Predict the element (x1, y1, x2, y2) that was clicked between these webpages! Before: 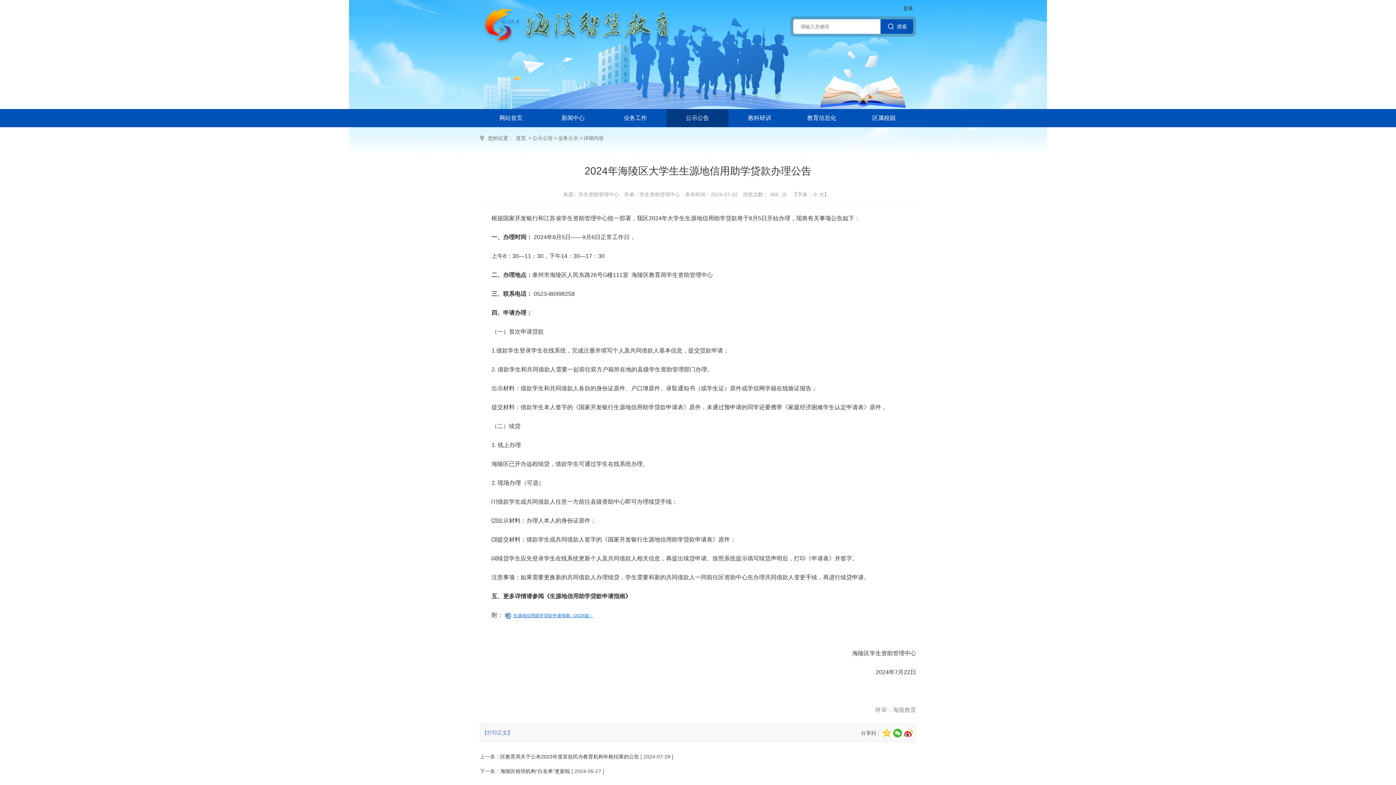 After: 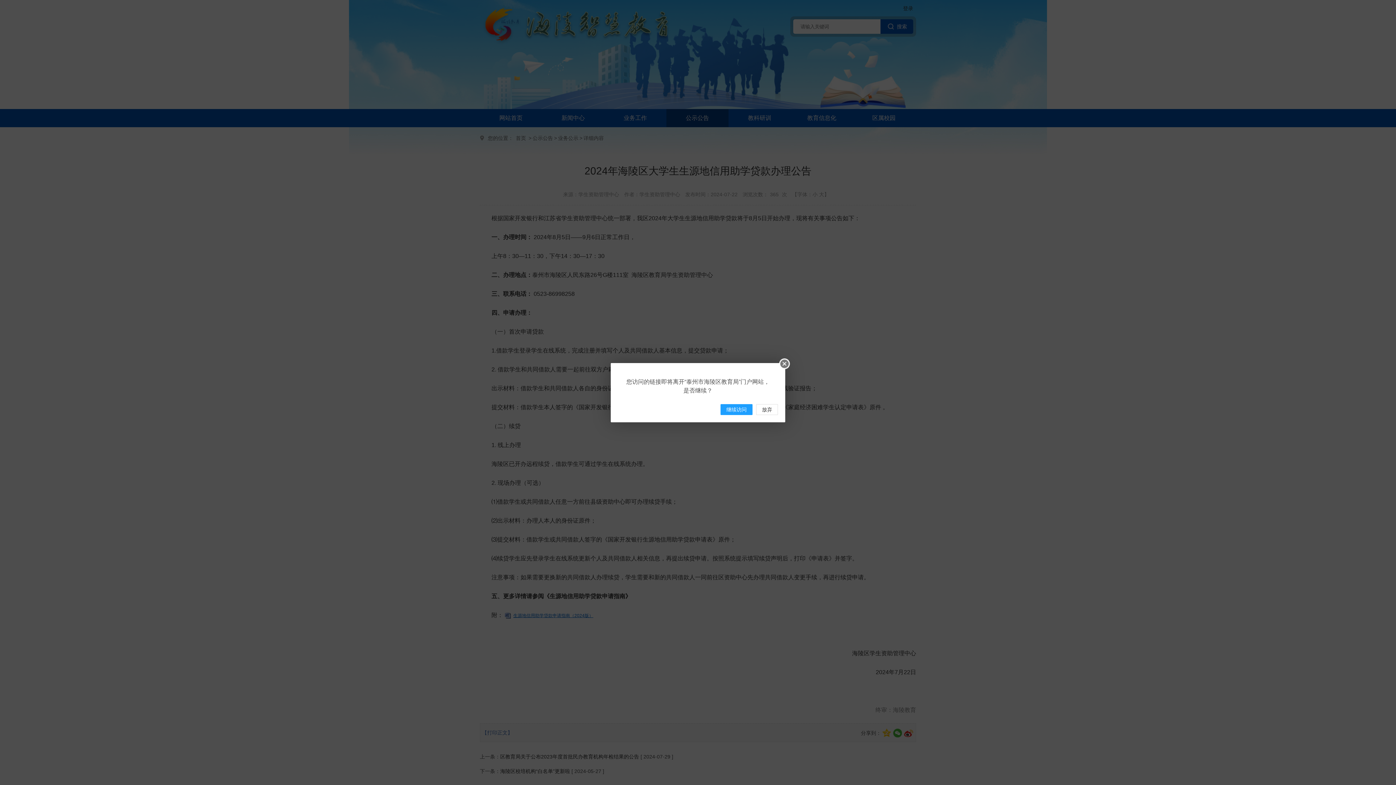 Action: bbox: (881, 728, 892, 738)